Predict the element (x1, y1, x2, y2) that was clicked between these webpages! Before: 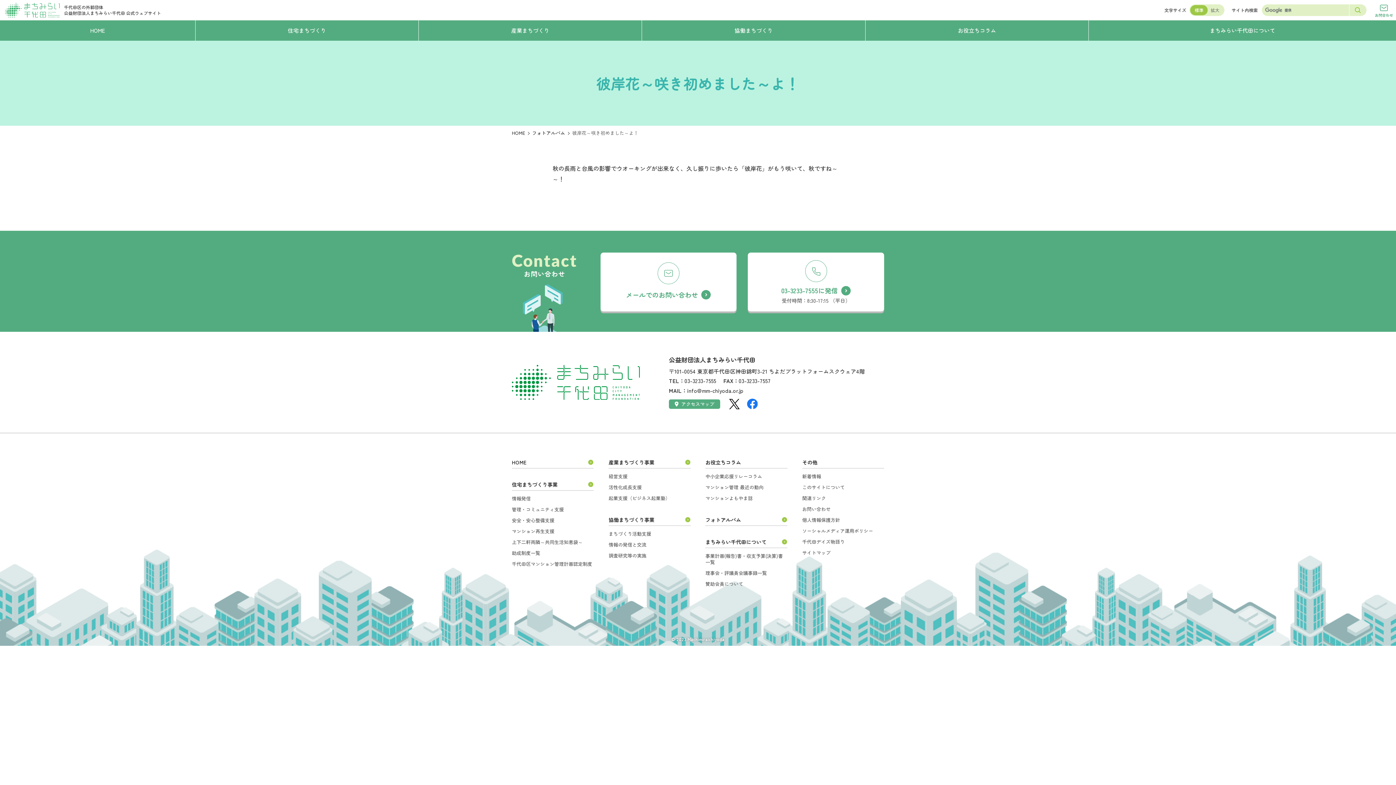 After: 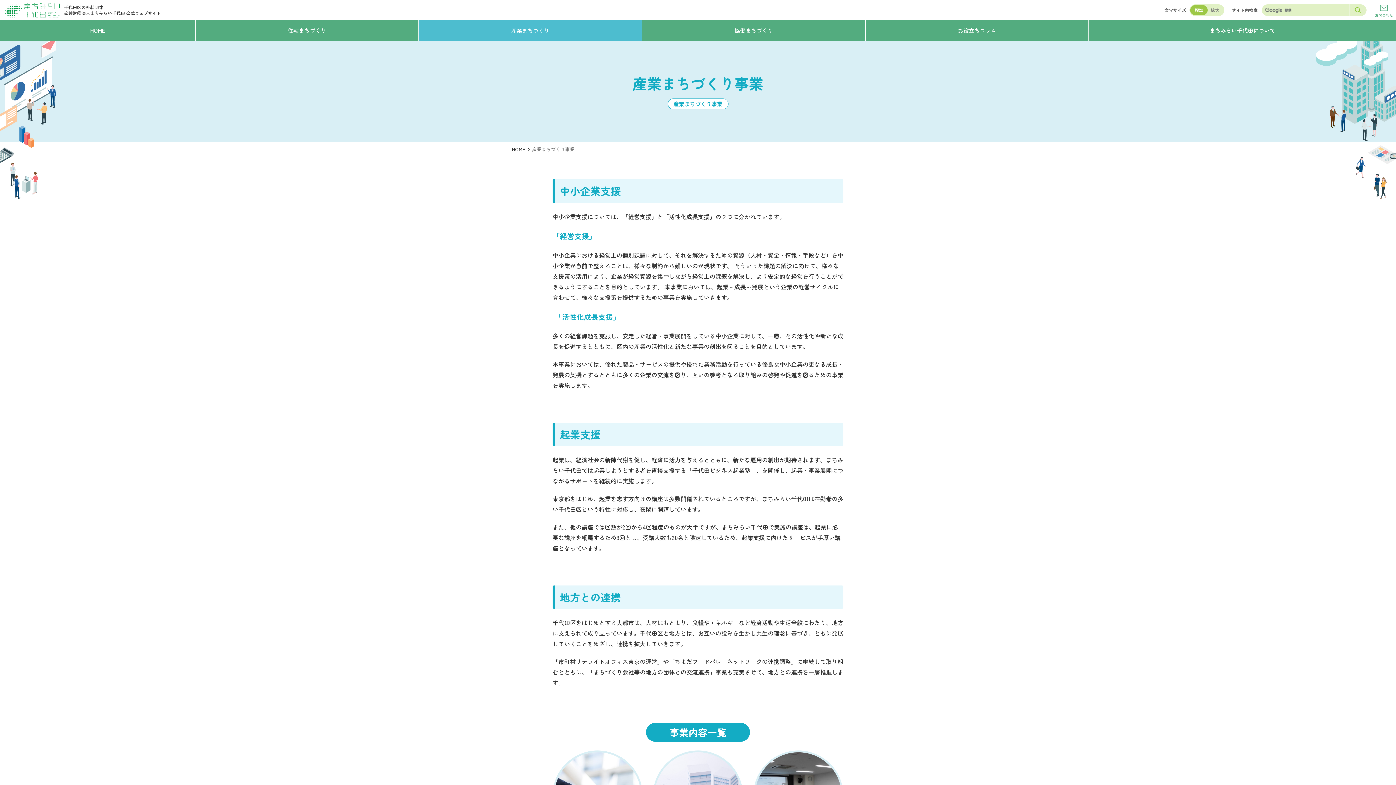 Action: label: 産業まちづくり事業 bbox: (608, 456, 690, 468)